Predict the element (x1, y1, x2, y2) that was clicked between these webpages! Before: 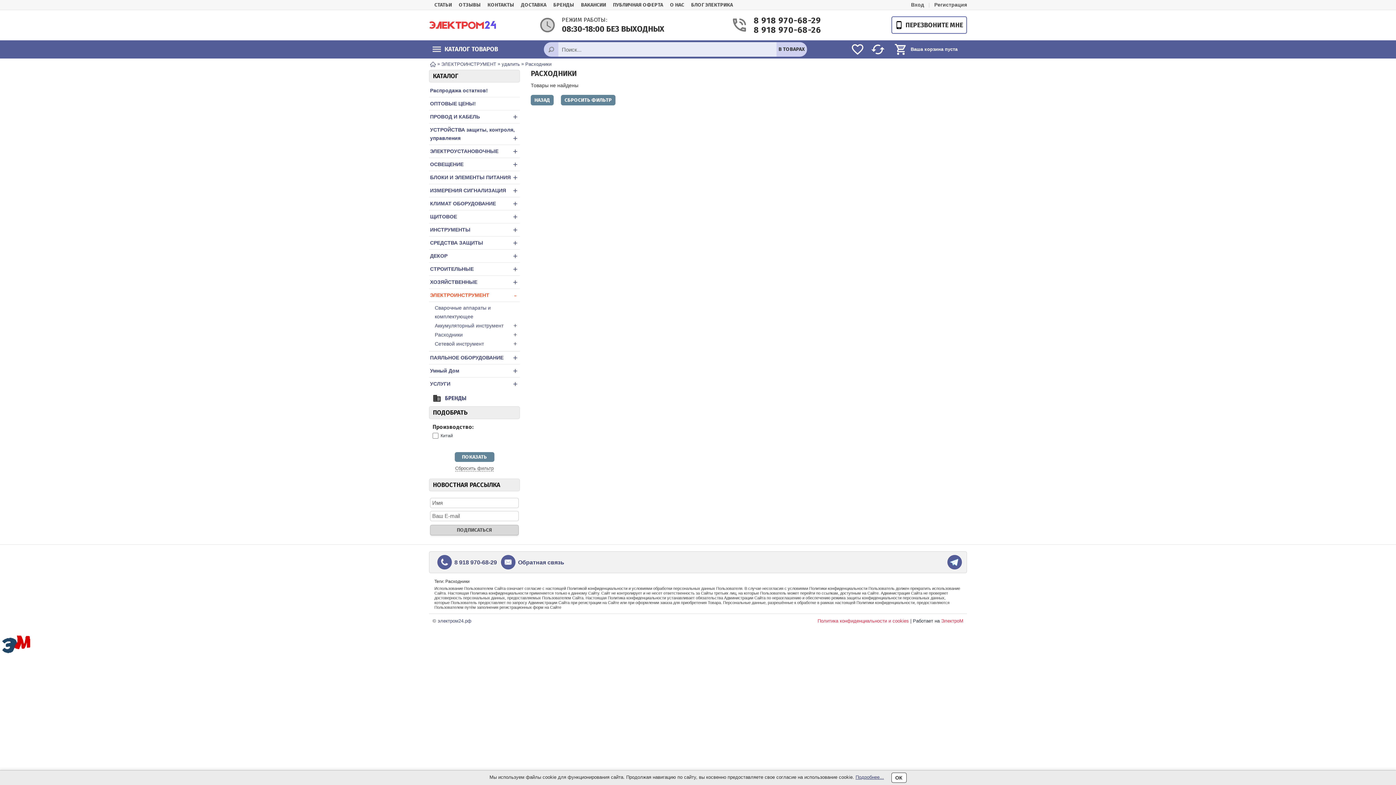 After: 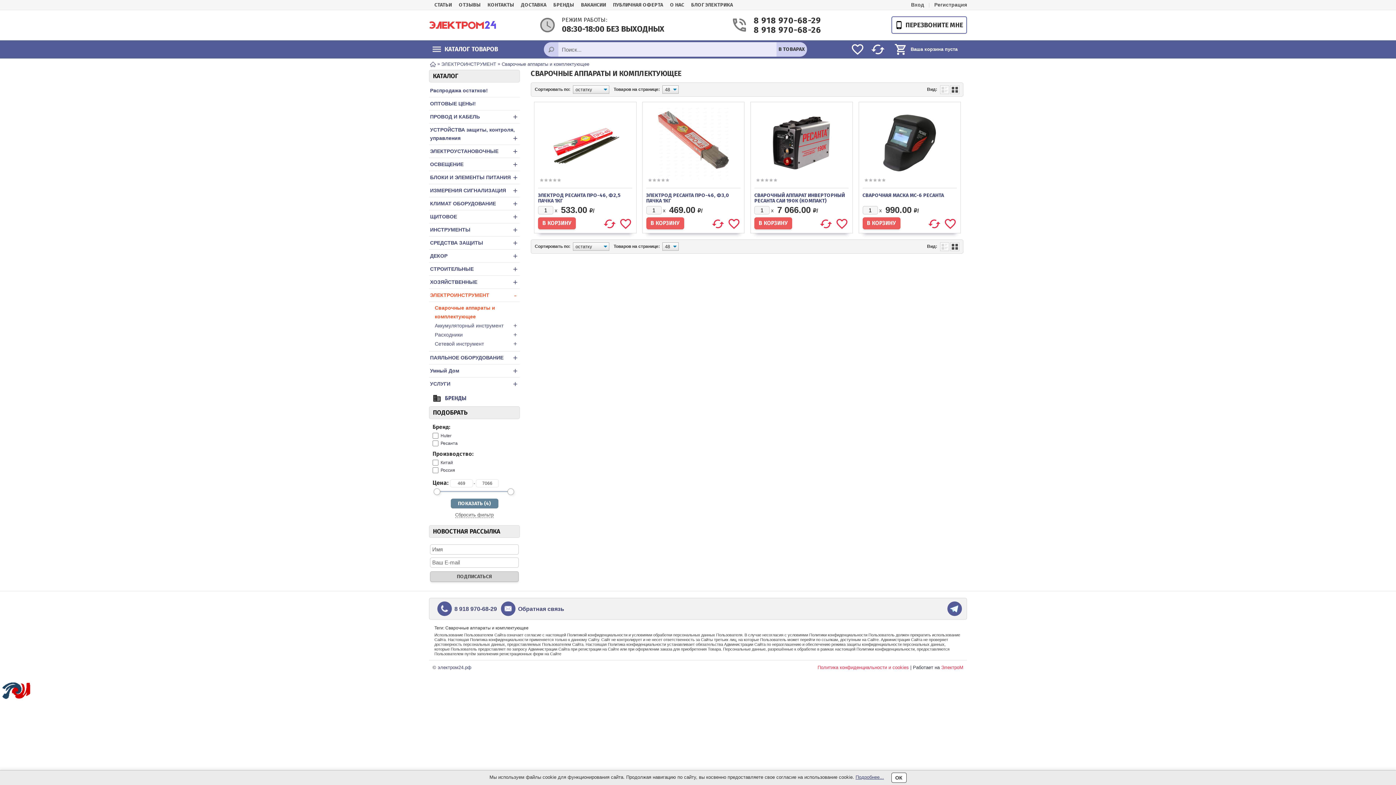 Action: label: Сварочные аппараты и комплектующее bbox: (432, 303, 520, 321)